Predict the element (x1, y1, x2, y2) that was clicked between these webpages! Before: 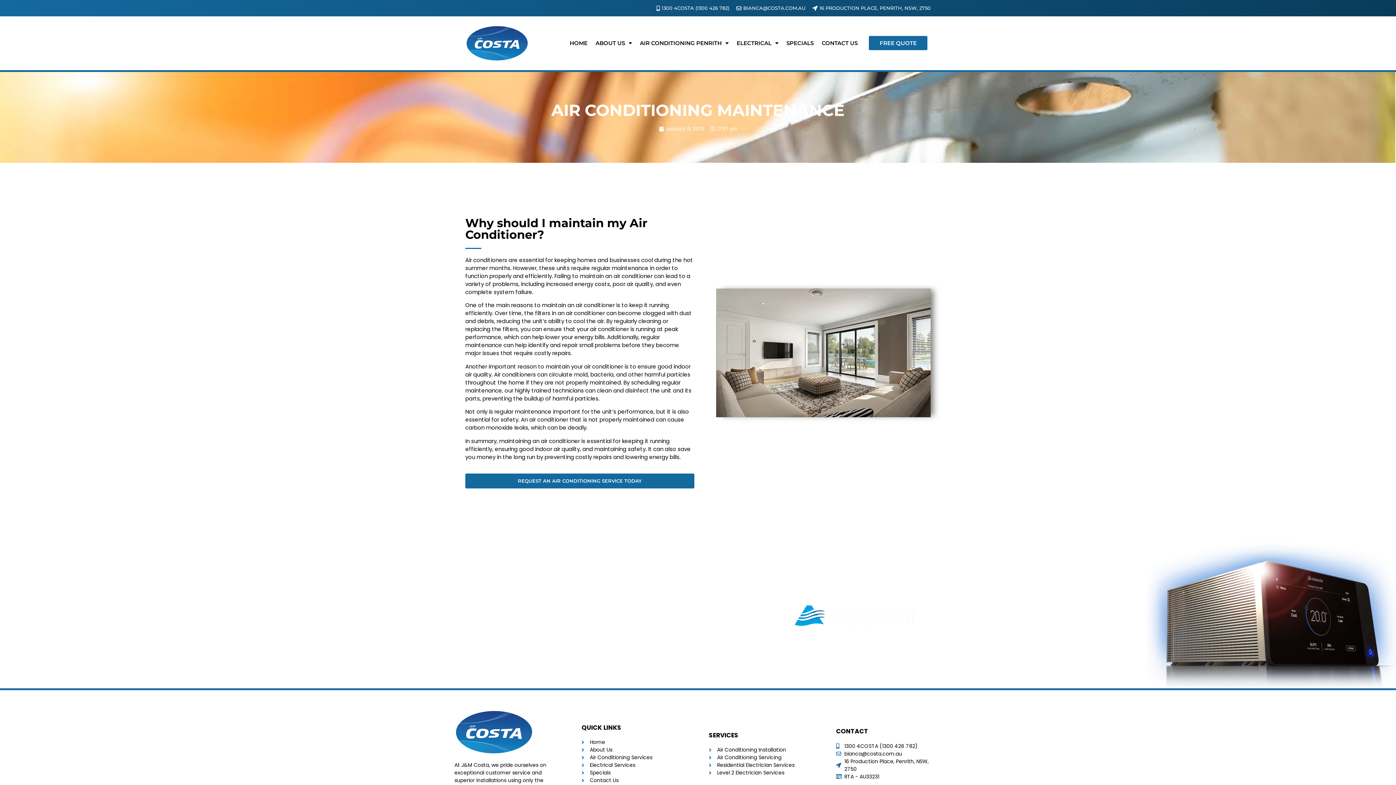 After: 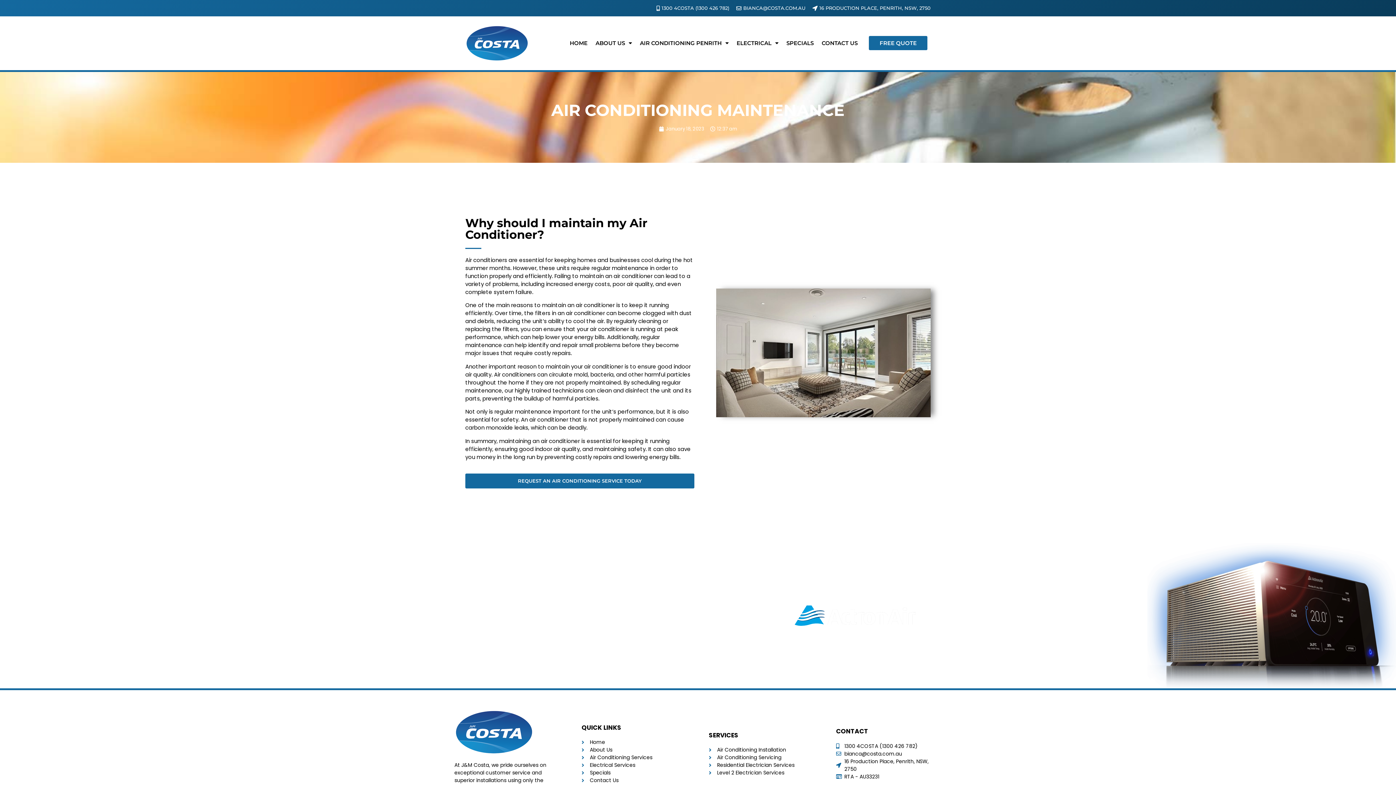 Action: bbox: (836, 750, 941, 758) label: bianca@costa.com.au